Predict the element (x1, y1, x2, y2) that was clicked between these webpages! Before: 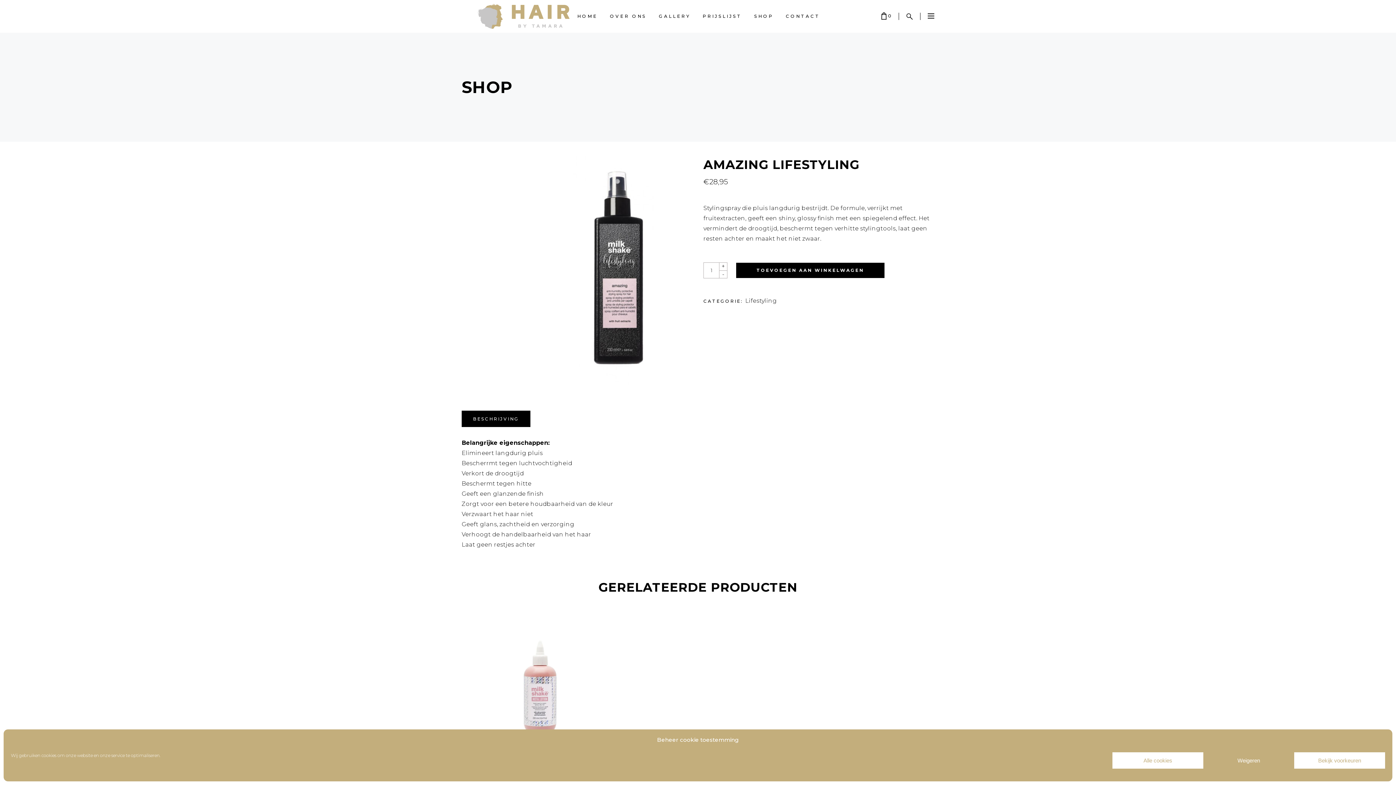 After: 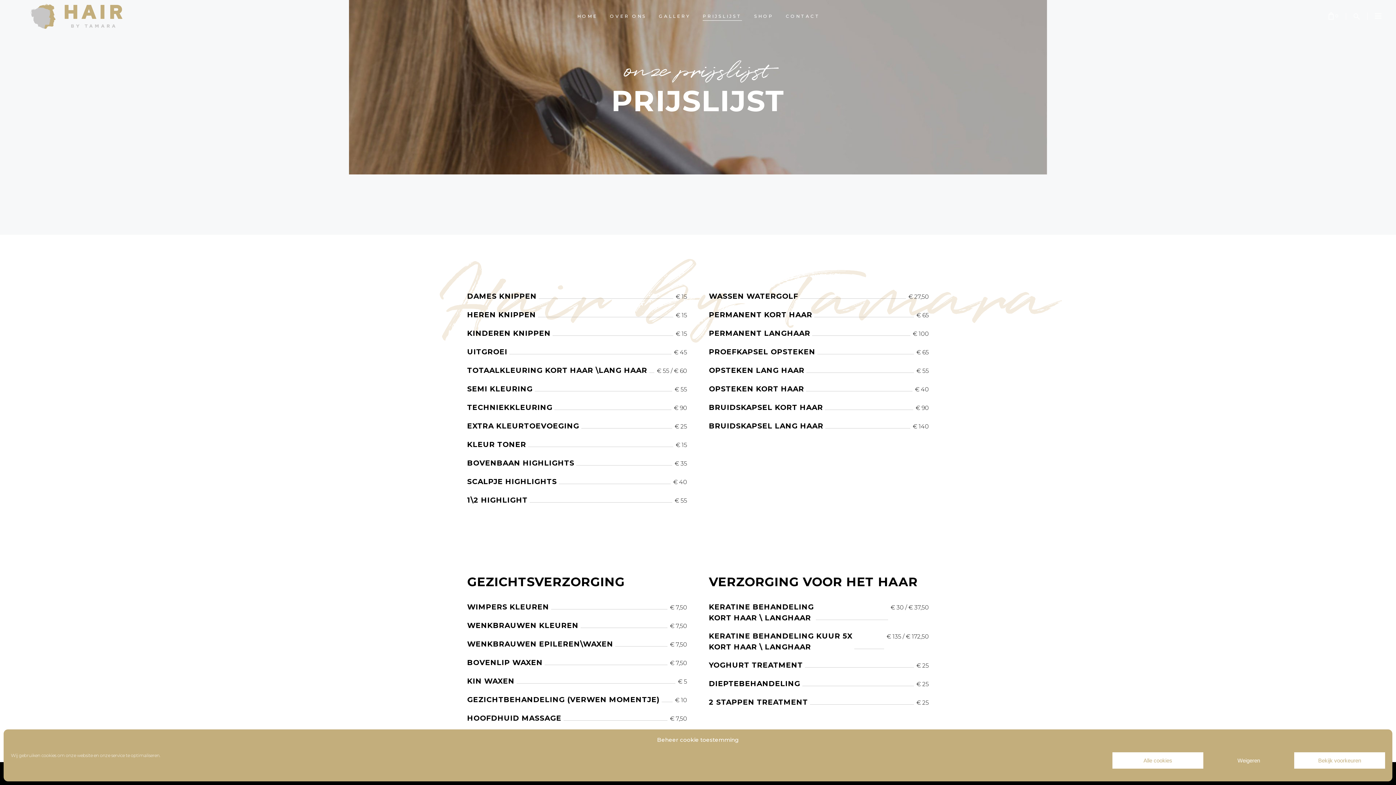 Action: bbox: (696, 0, 748, 32) label: PRIJSLIJST